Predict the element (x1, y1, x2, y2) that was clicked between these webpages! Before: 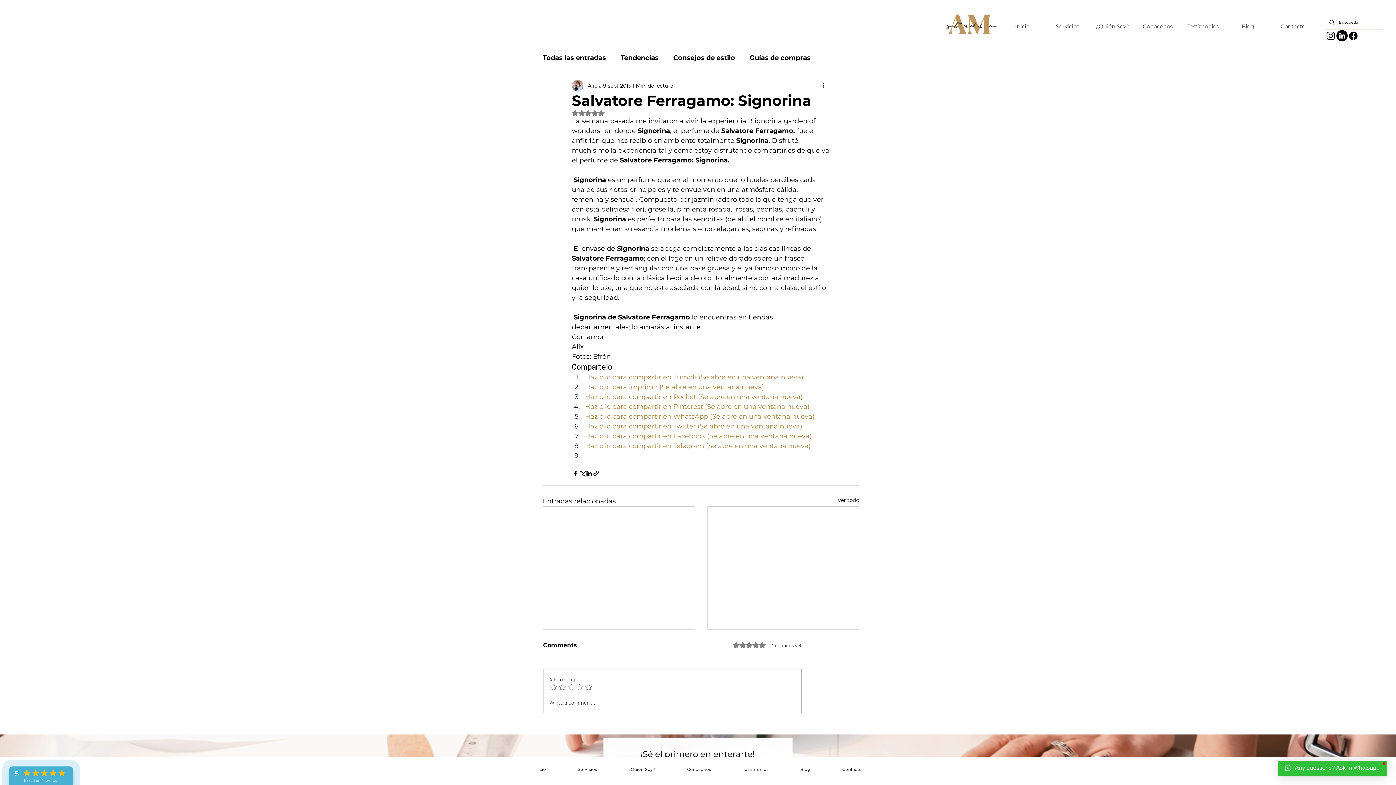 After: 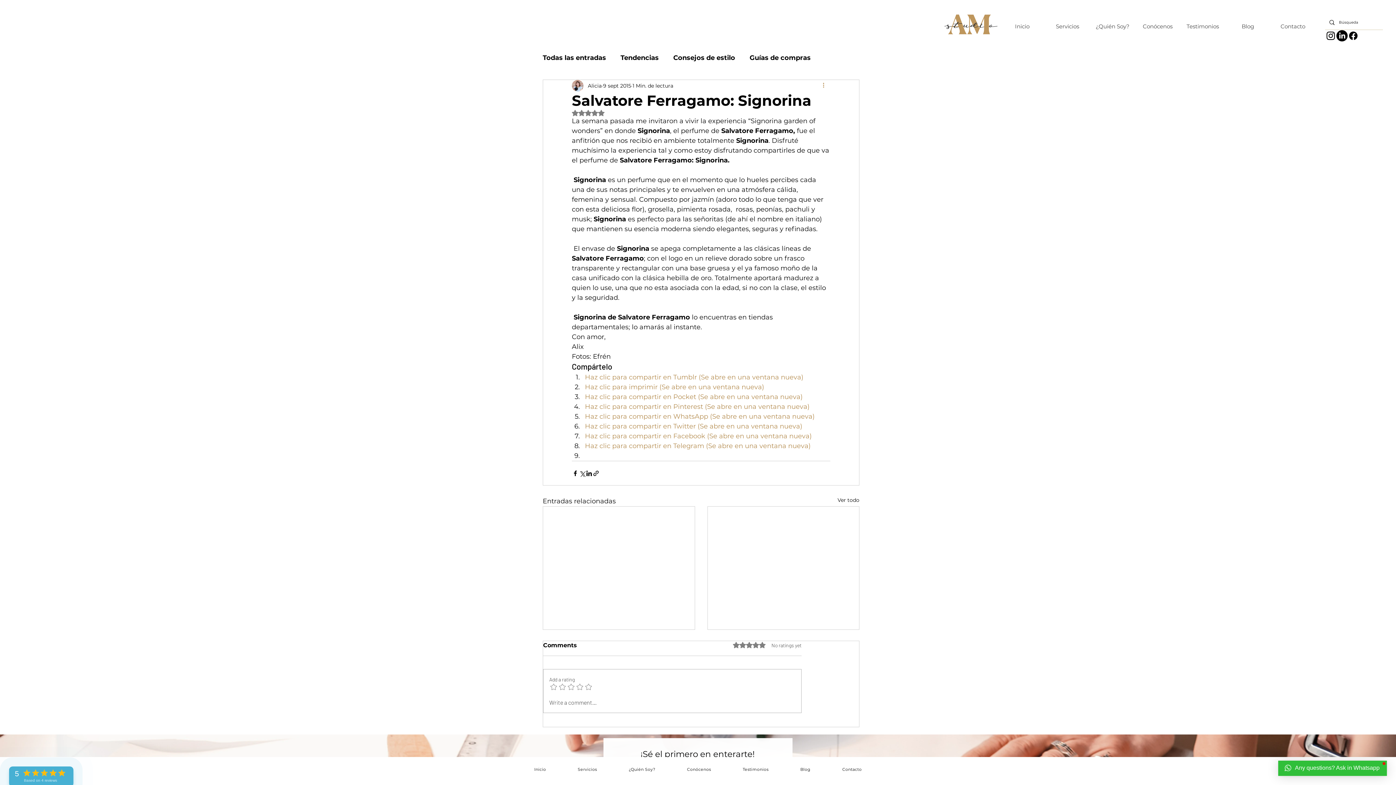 Action: label: Más acciones bbox: (821, 81, 830, 90)